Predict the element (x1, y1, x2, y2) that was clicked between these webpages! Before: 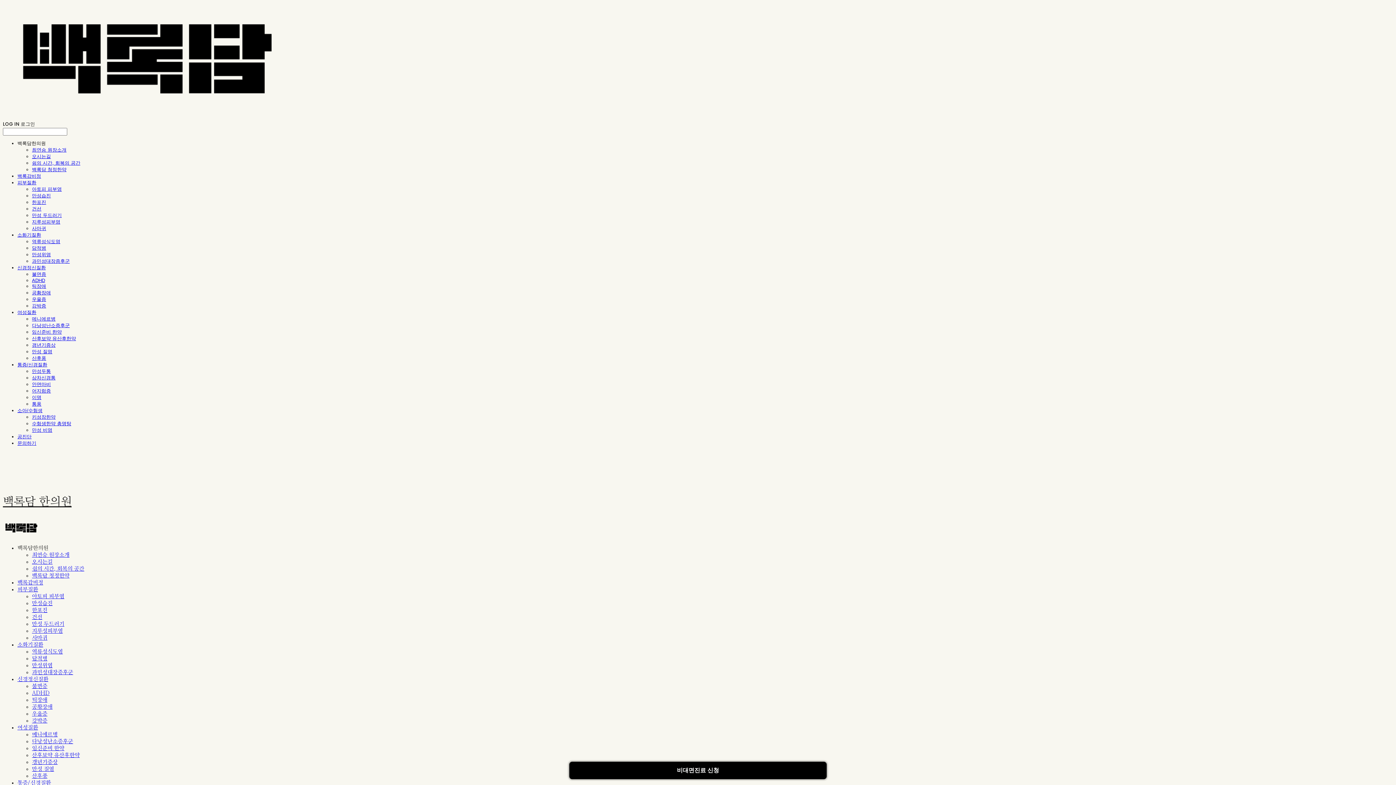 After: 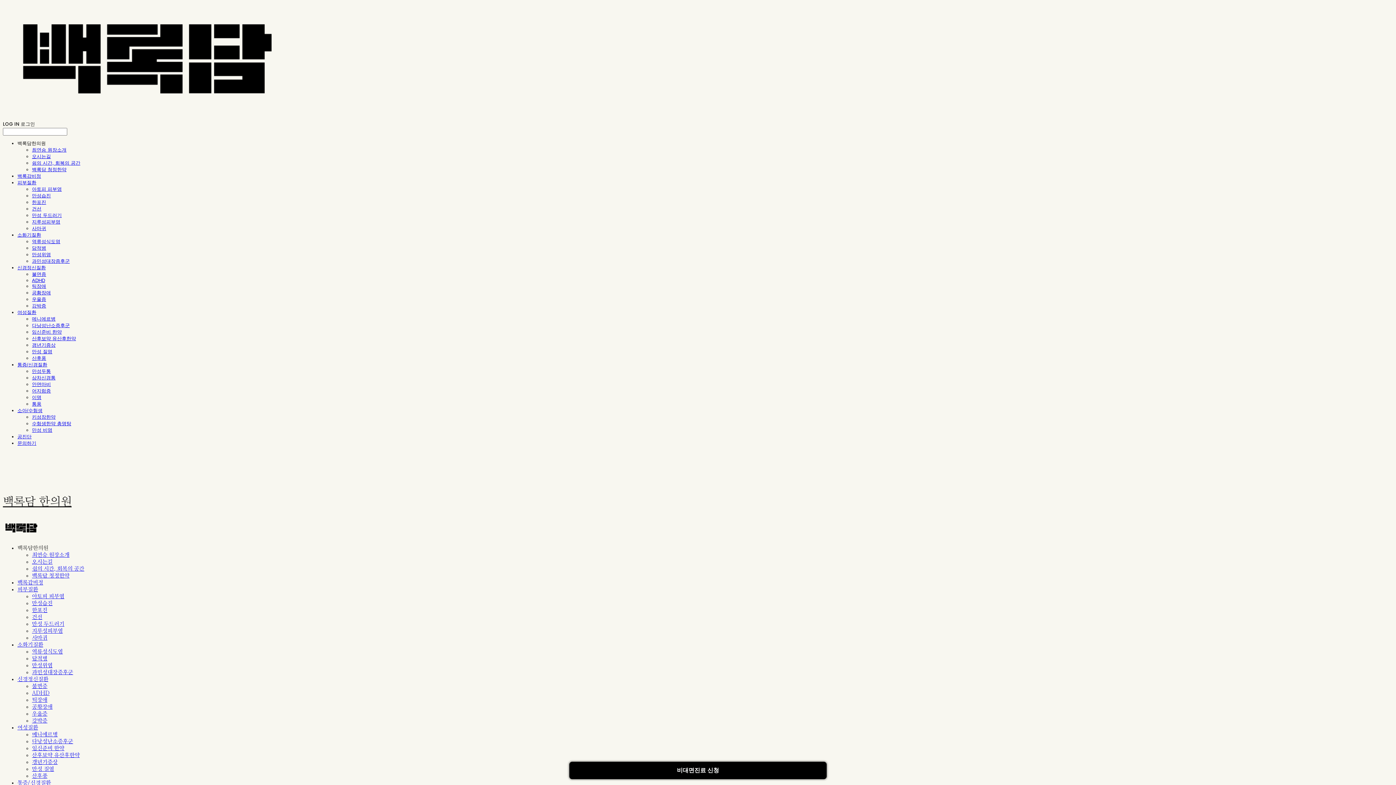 Action: bbox: (32, 147, 66, 152) label: 최연승 원장소개